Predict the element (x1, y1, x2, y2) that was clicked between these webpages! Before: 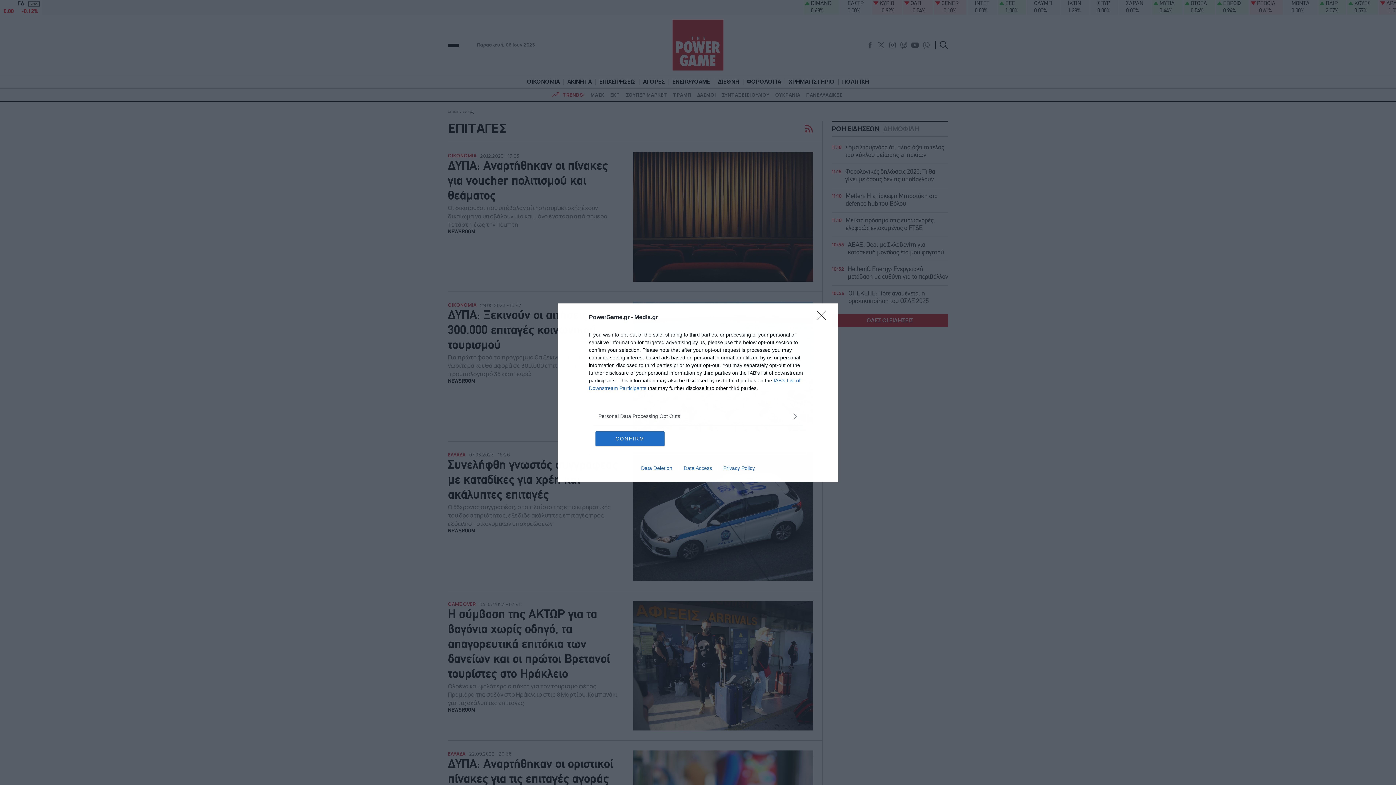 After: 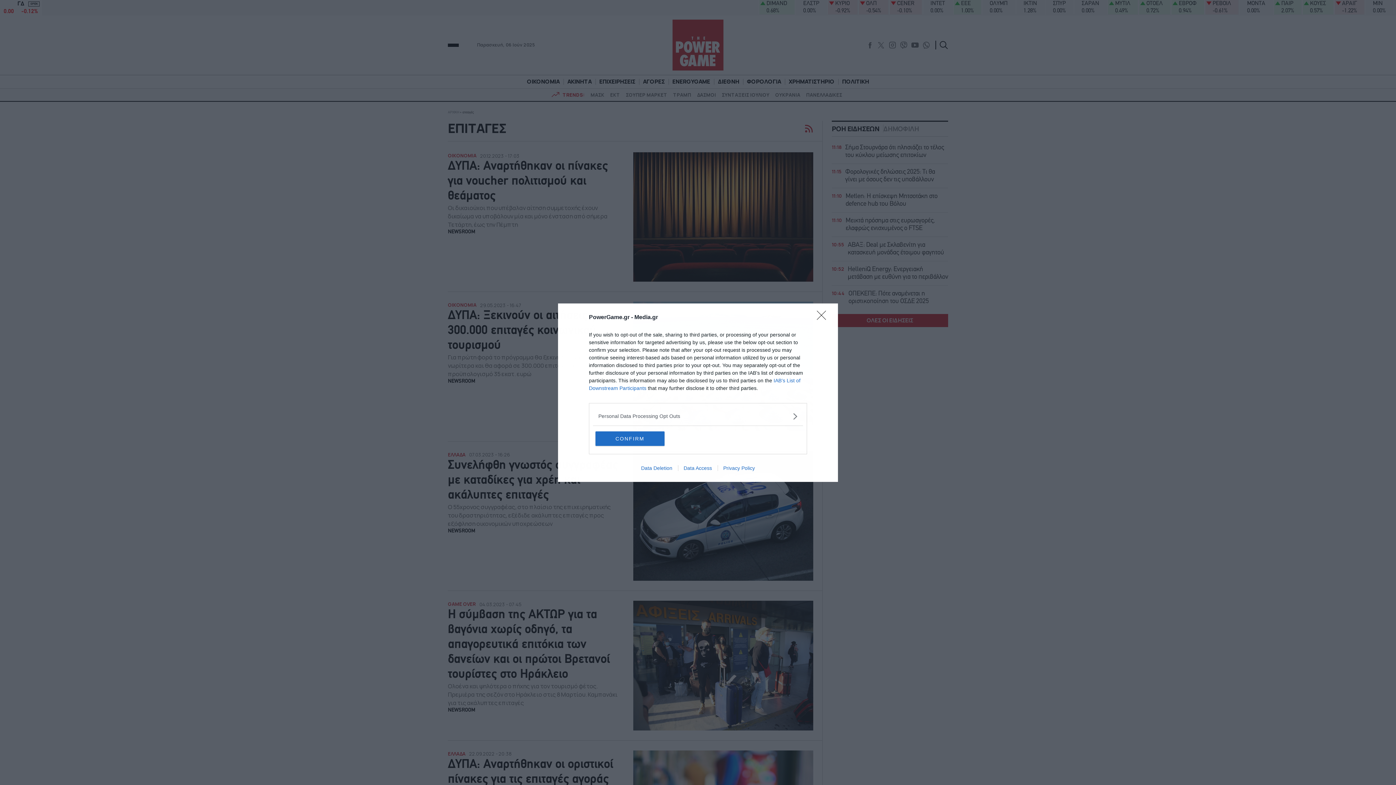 Action: label: Data Deletion bbox: (635, 465, 678, 471)